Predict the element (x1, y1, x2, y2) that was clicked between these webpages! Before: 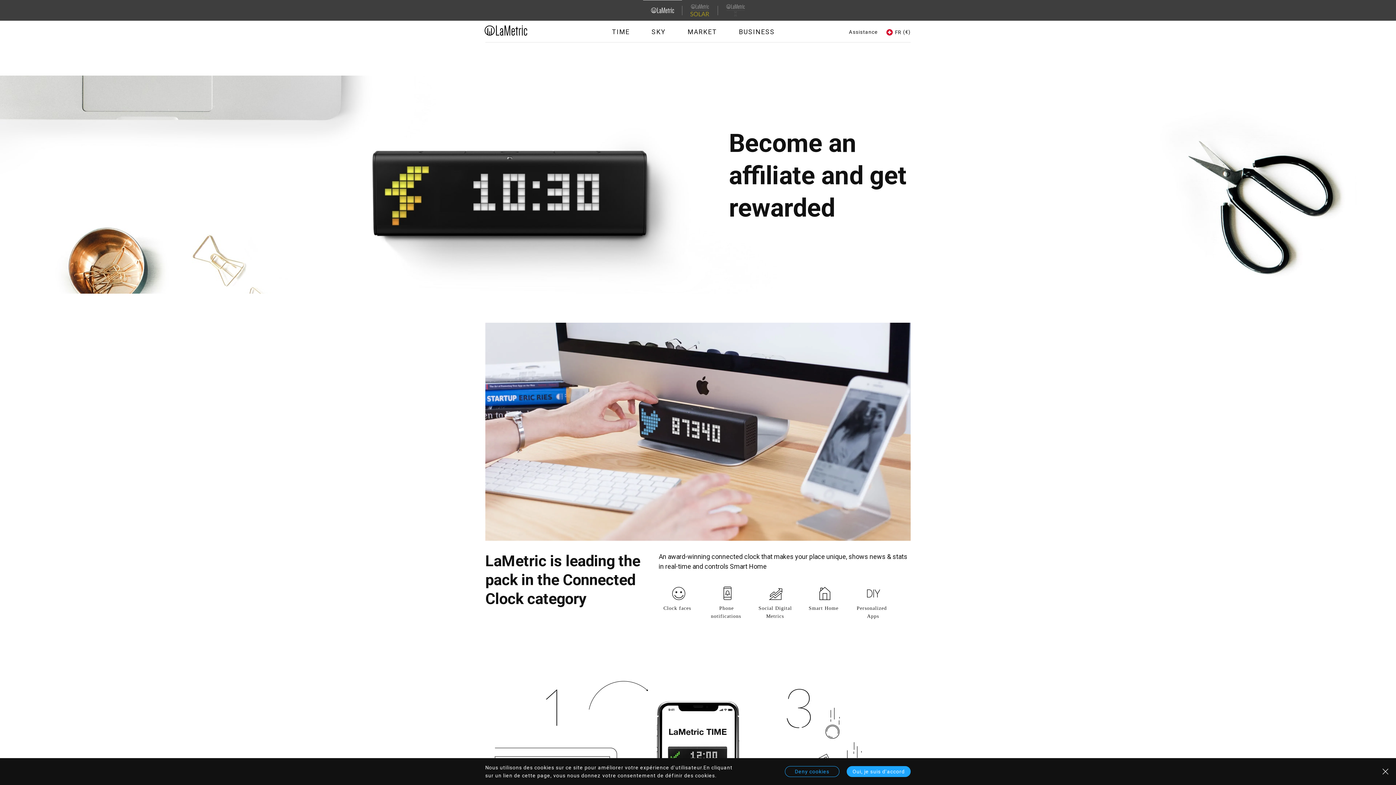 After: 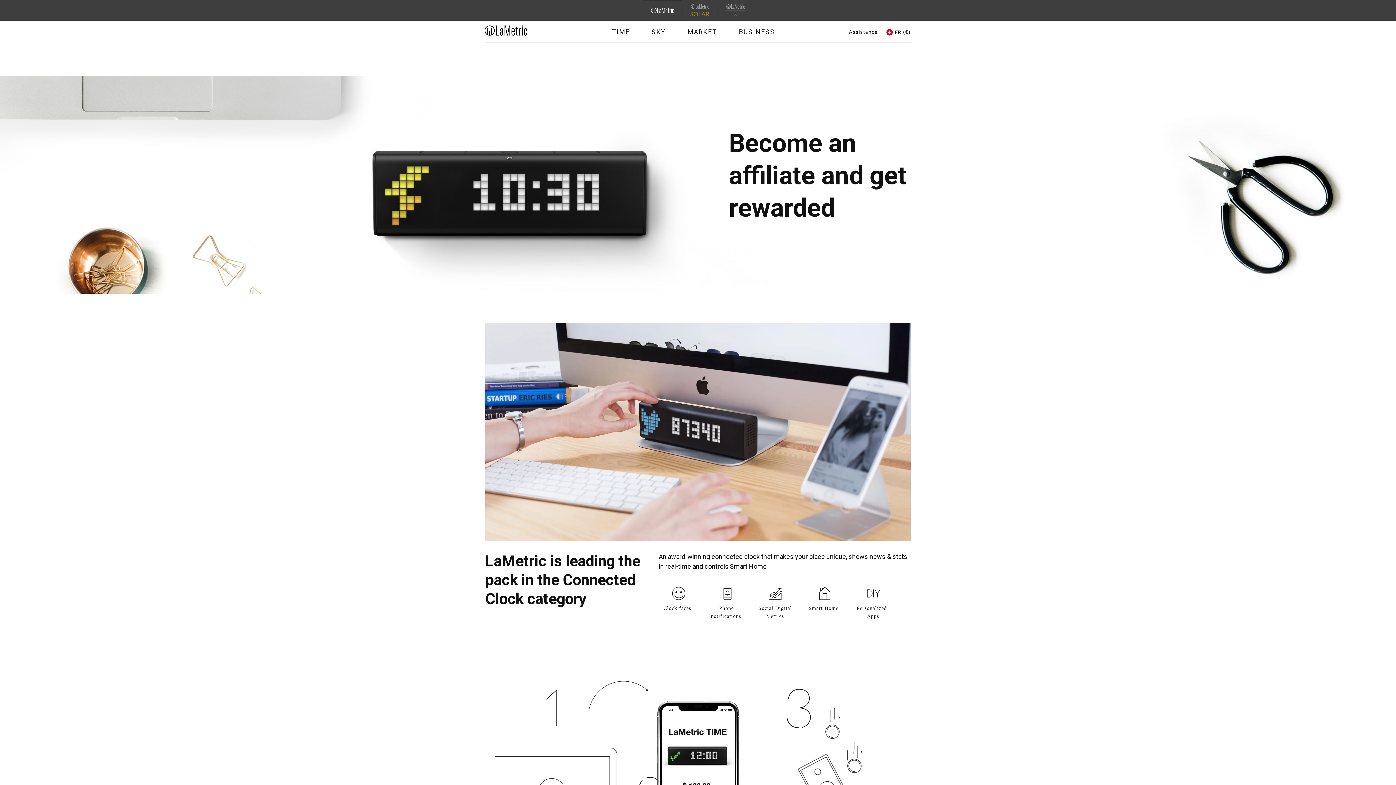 Action: bbox: (846, 766, 910, 777) label: Oui, je suis d'accord